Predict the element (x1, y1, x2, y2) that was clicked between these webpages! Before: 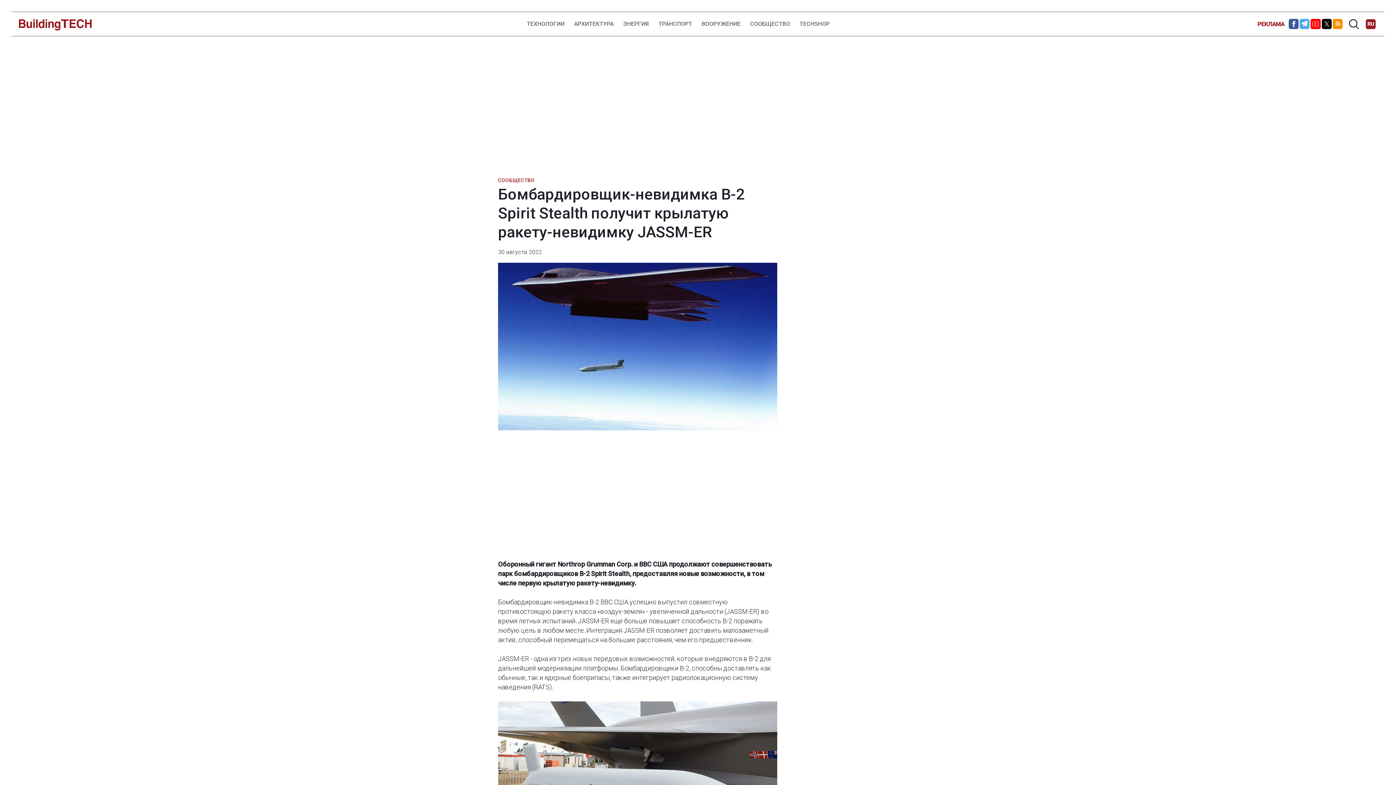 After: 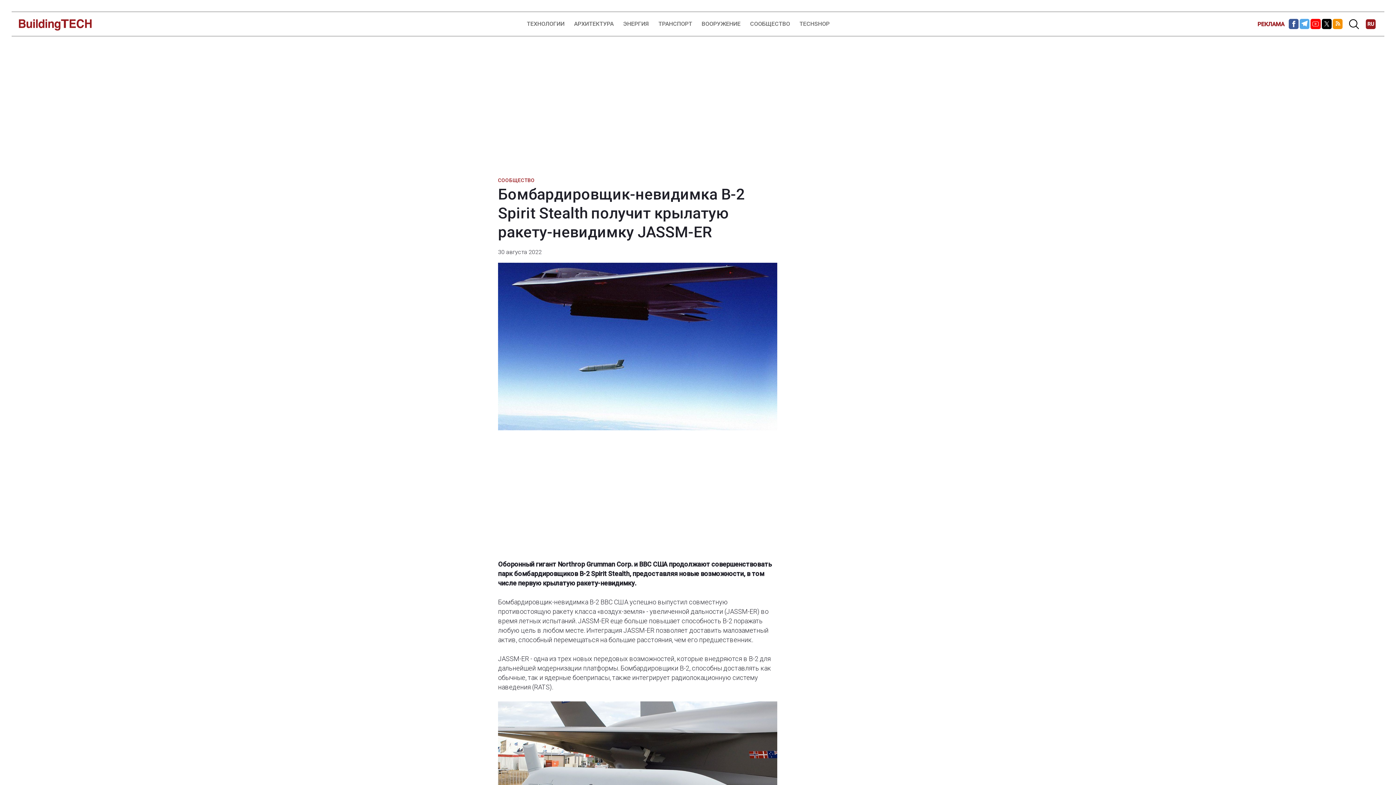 Action: bbox: (1311, 19, 1320, 28)